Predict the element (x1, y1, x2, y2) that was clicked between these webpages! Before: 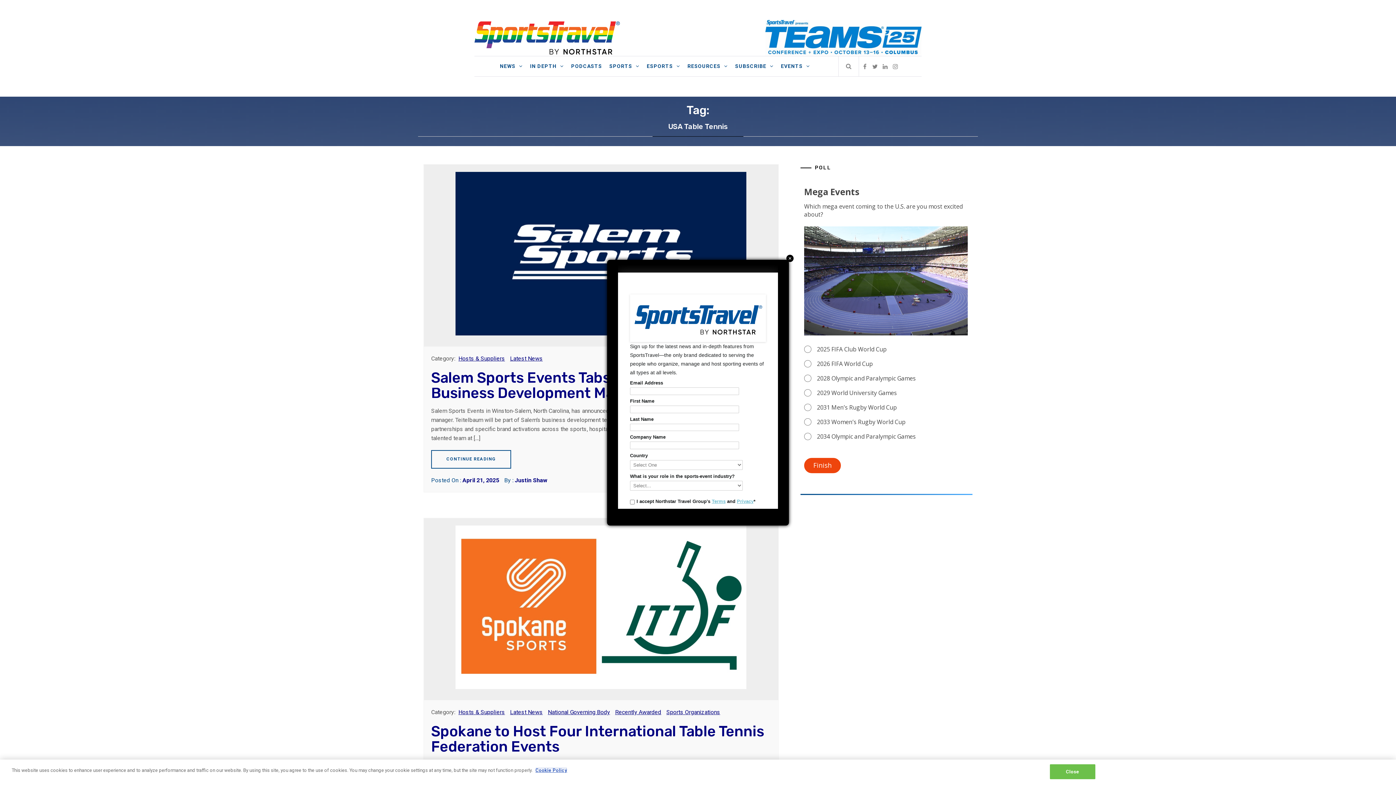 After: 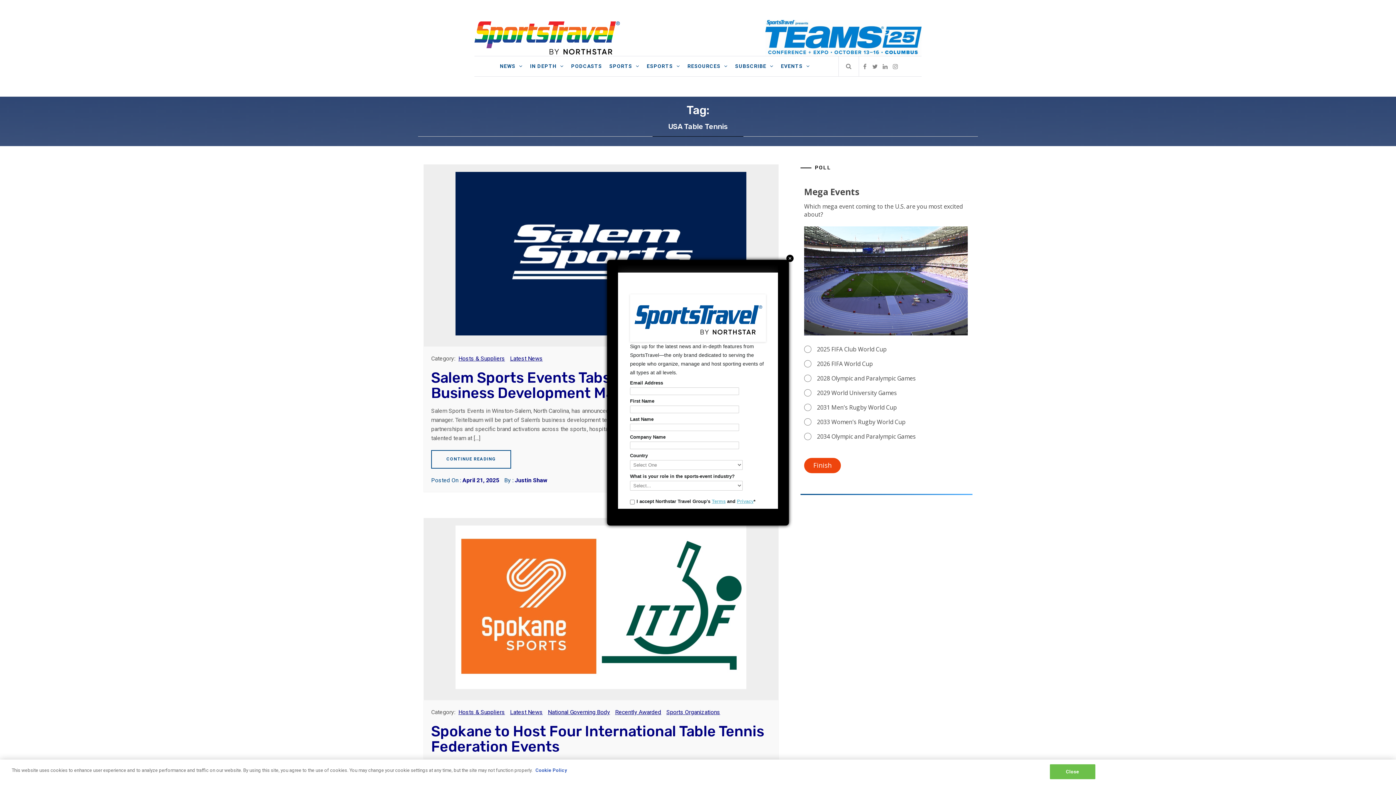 Action: bbox: (535, 768, 567, 773) label: Cookie Policy